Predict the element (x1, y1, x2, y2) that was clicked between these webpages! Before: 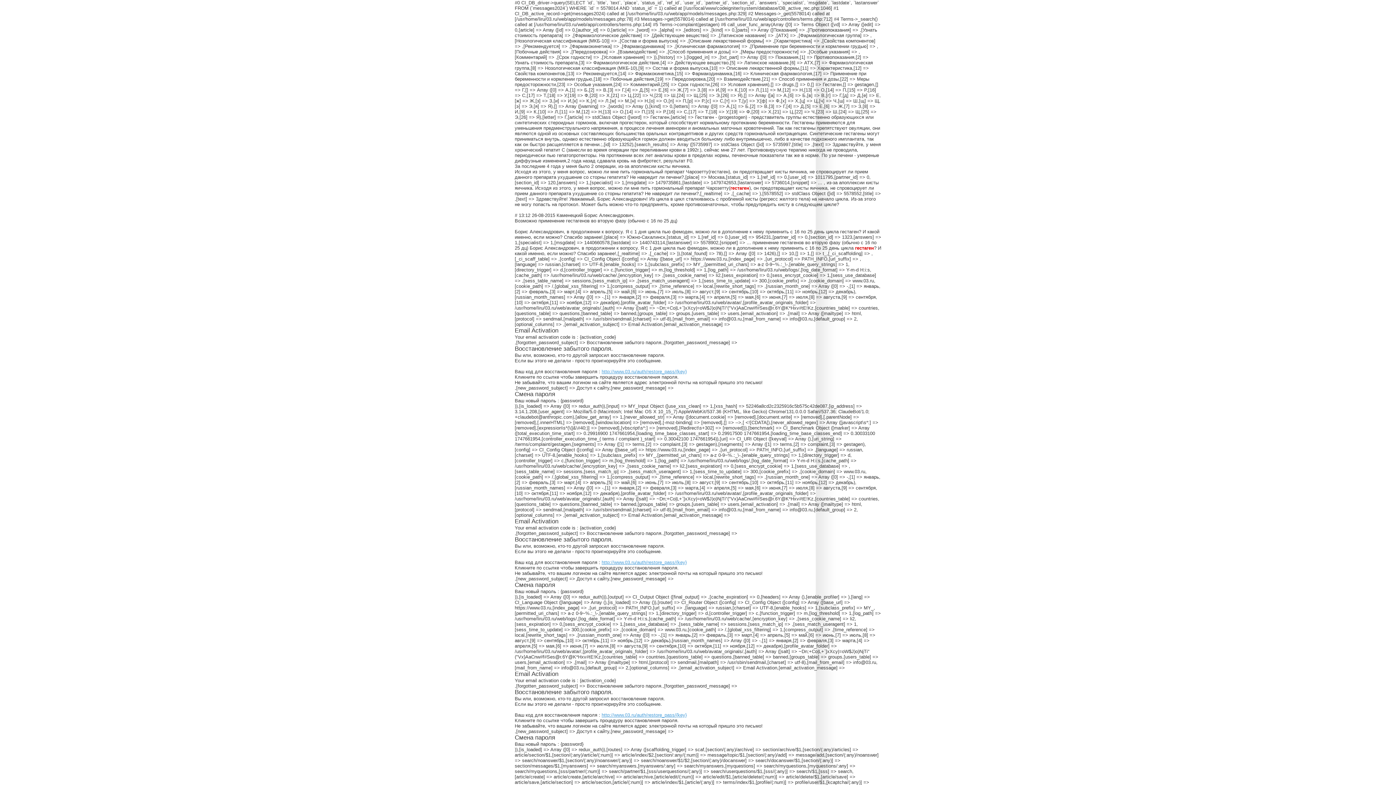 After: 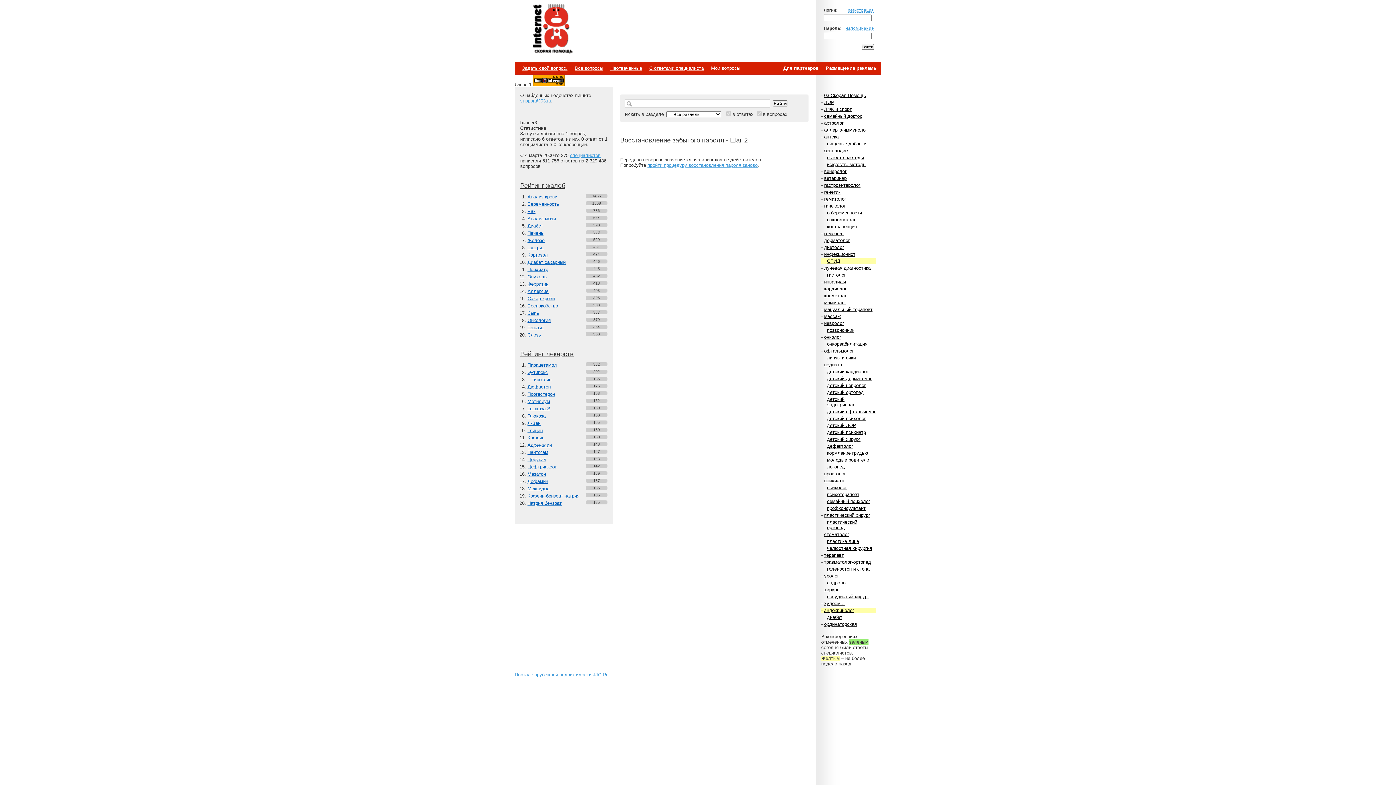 Action: label: http://www.03.ru/auth/restore_pass/{key} bbox: (601, 369, 686, 374)